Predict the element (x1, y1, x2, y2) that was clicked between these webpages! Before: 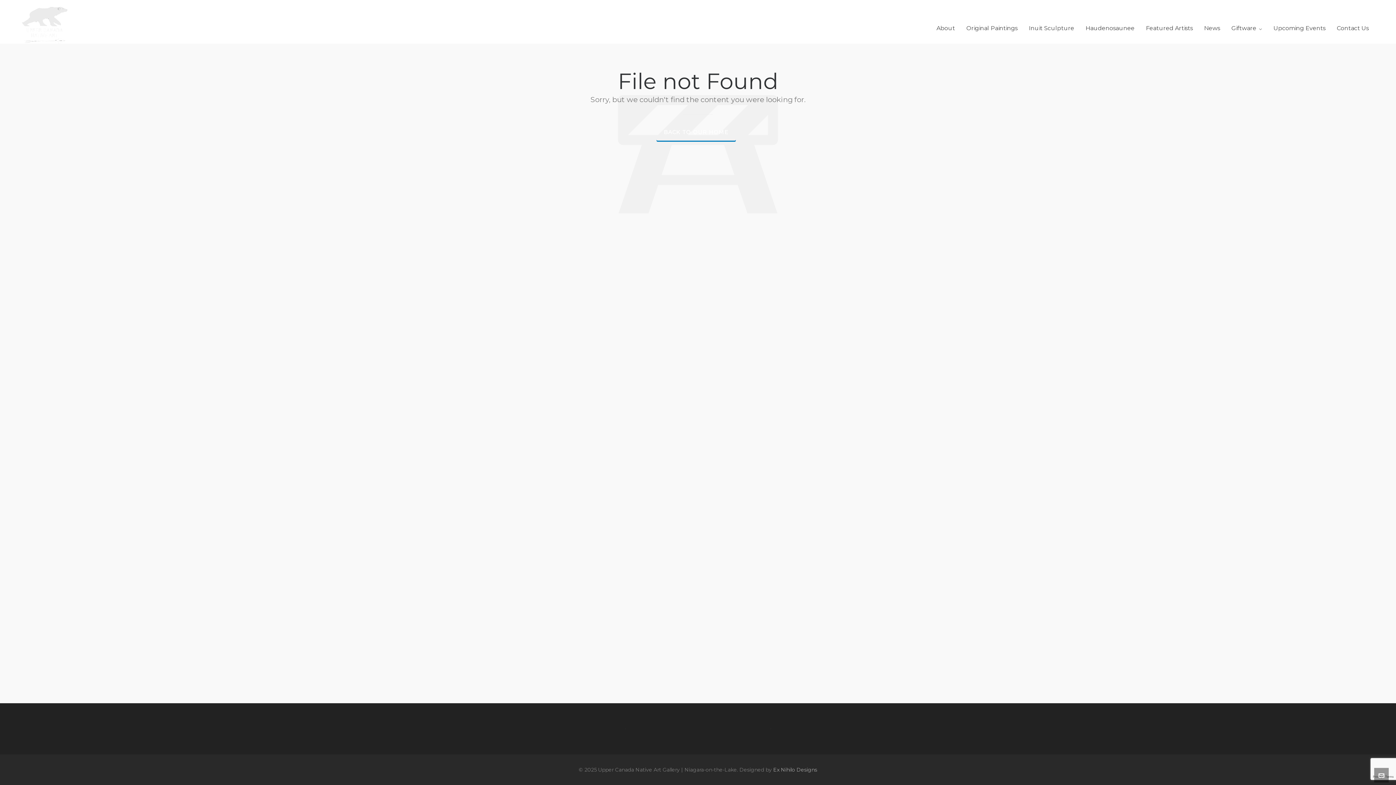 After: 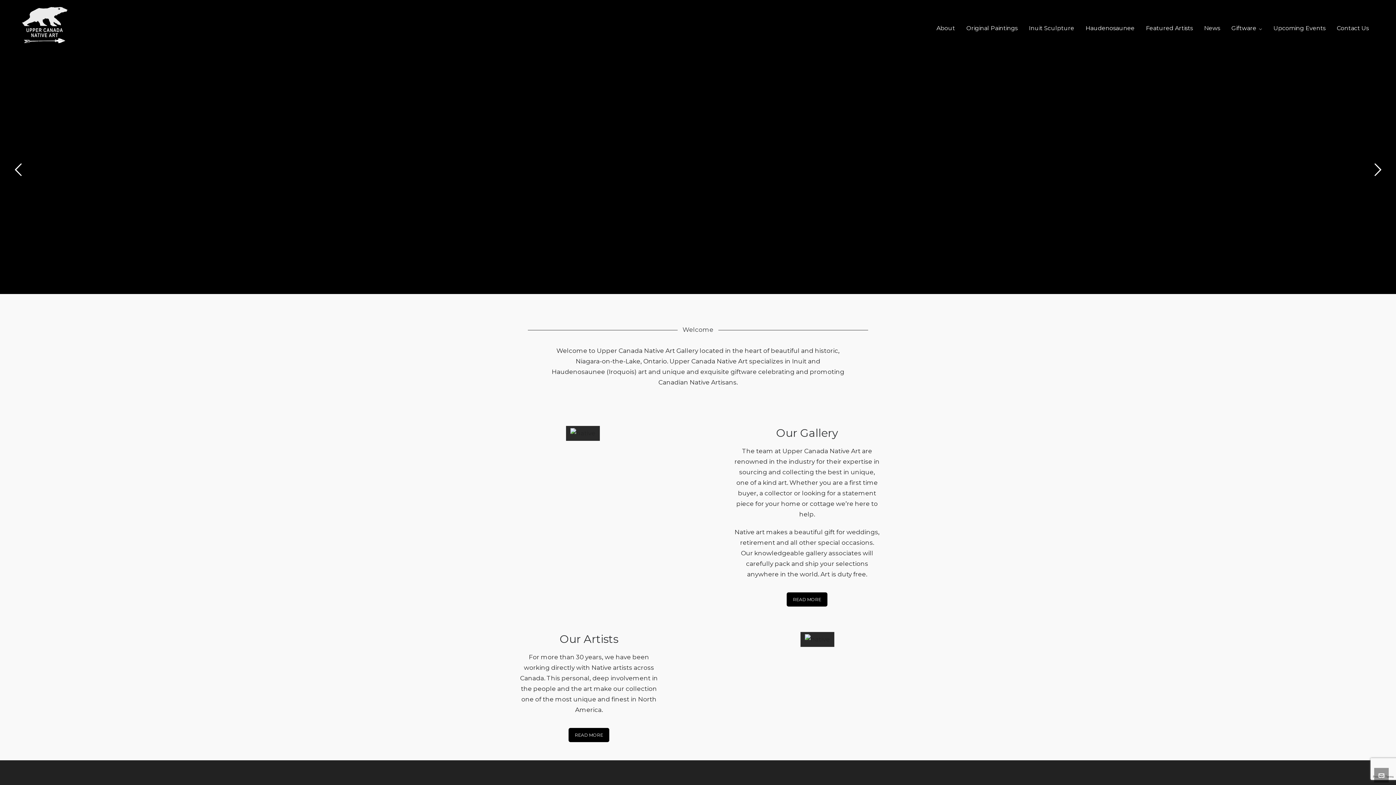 Action: label: BACK TO OUR HOME bbox: (656, 124, 736, 140)